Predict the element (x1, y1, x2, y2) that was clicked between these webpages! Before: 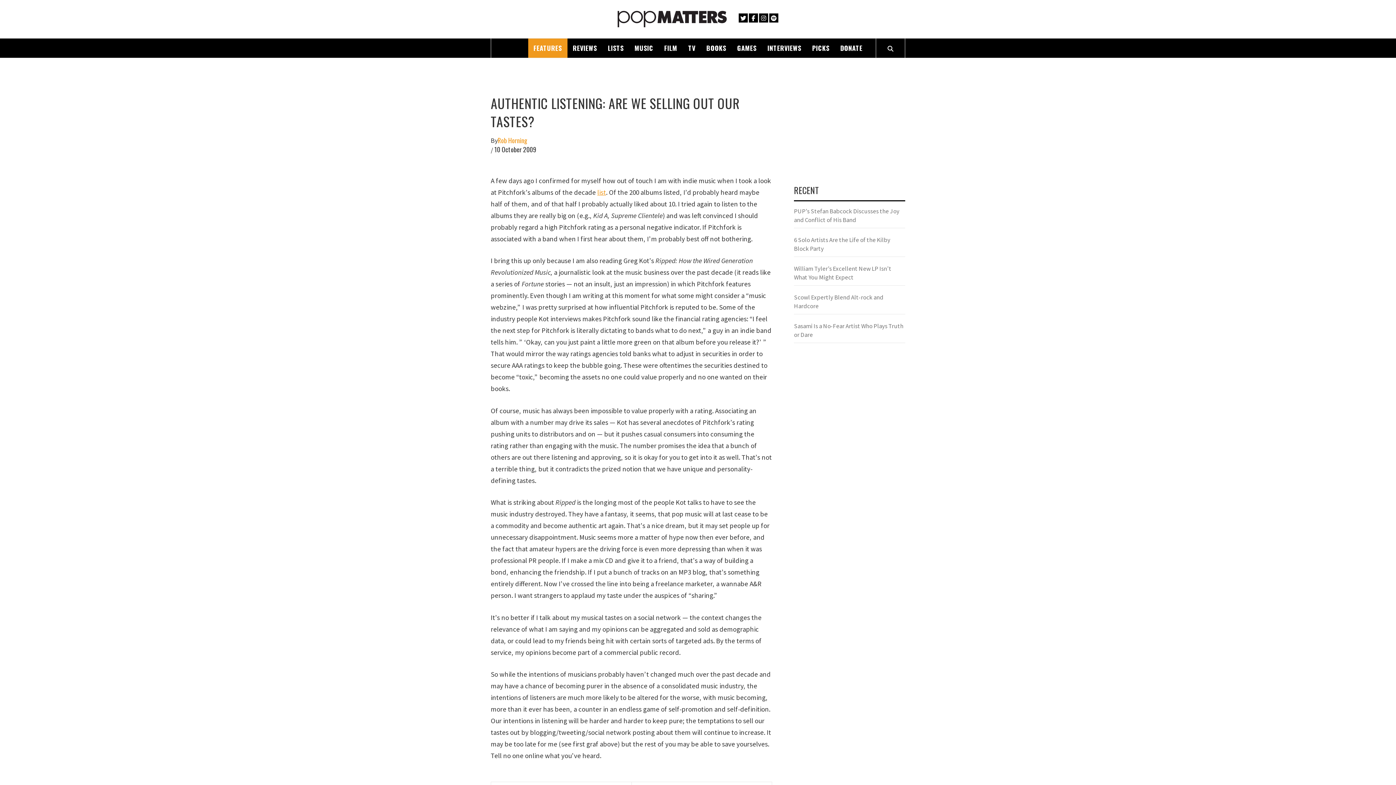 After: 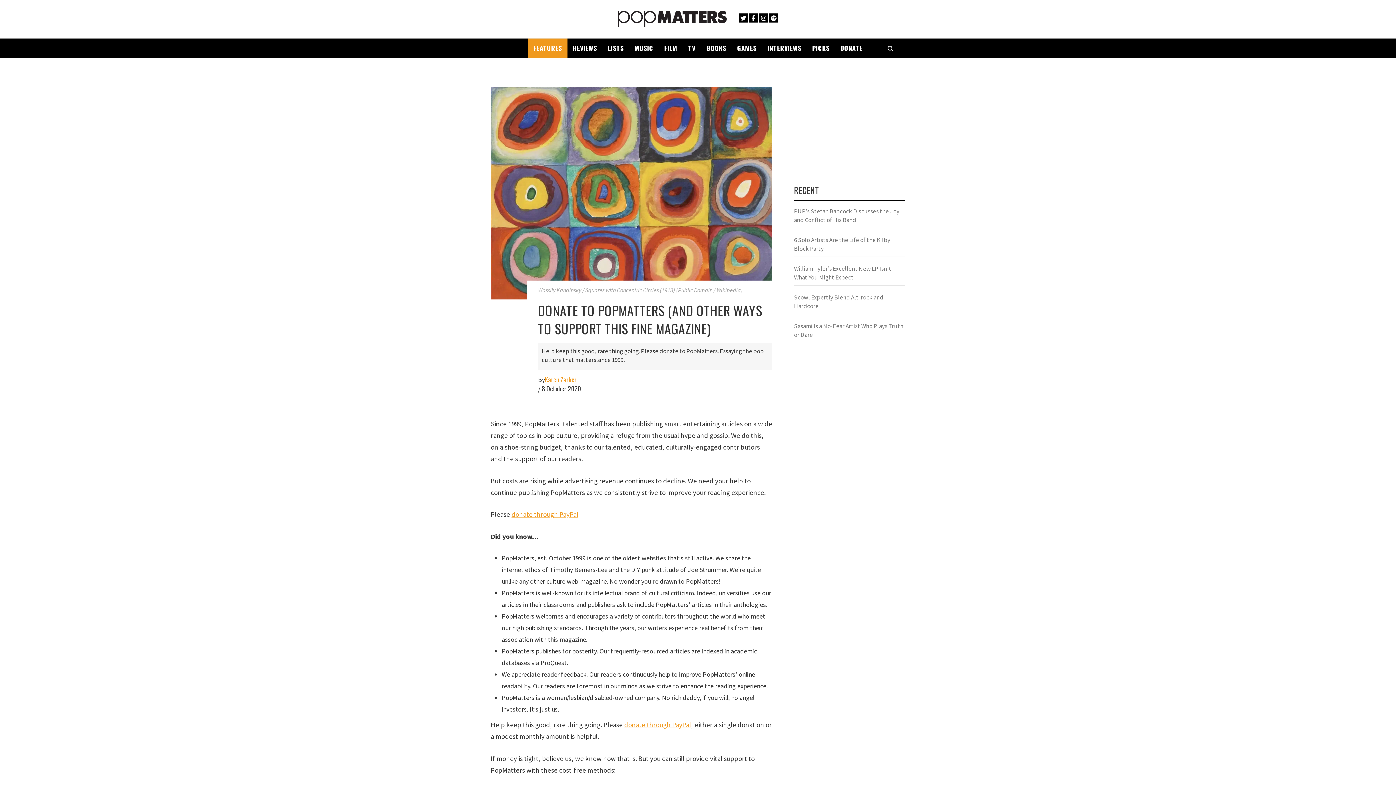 Action: bbox: (835, 38, 868, 57) label: DONATE